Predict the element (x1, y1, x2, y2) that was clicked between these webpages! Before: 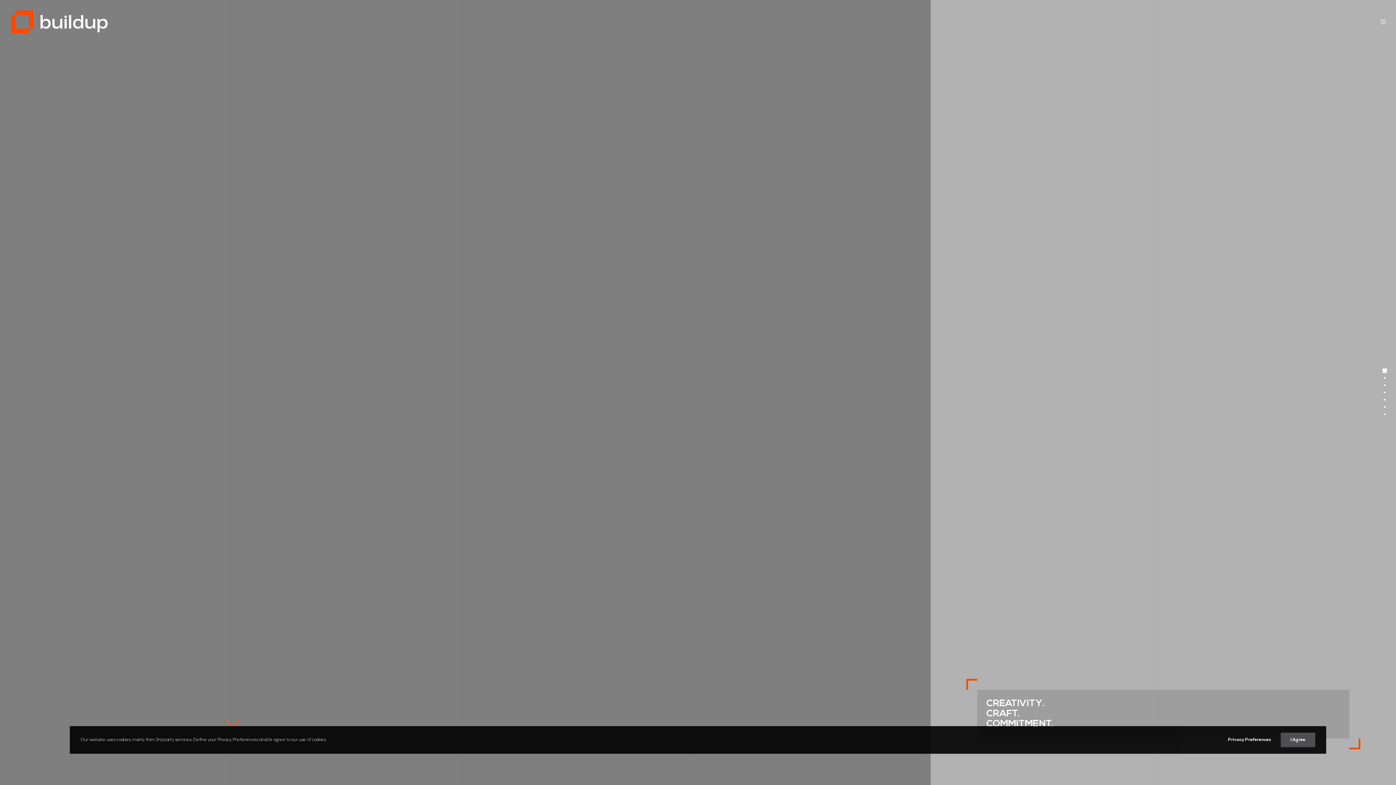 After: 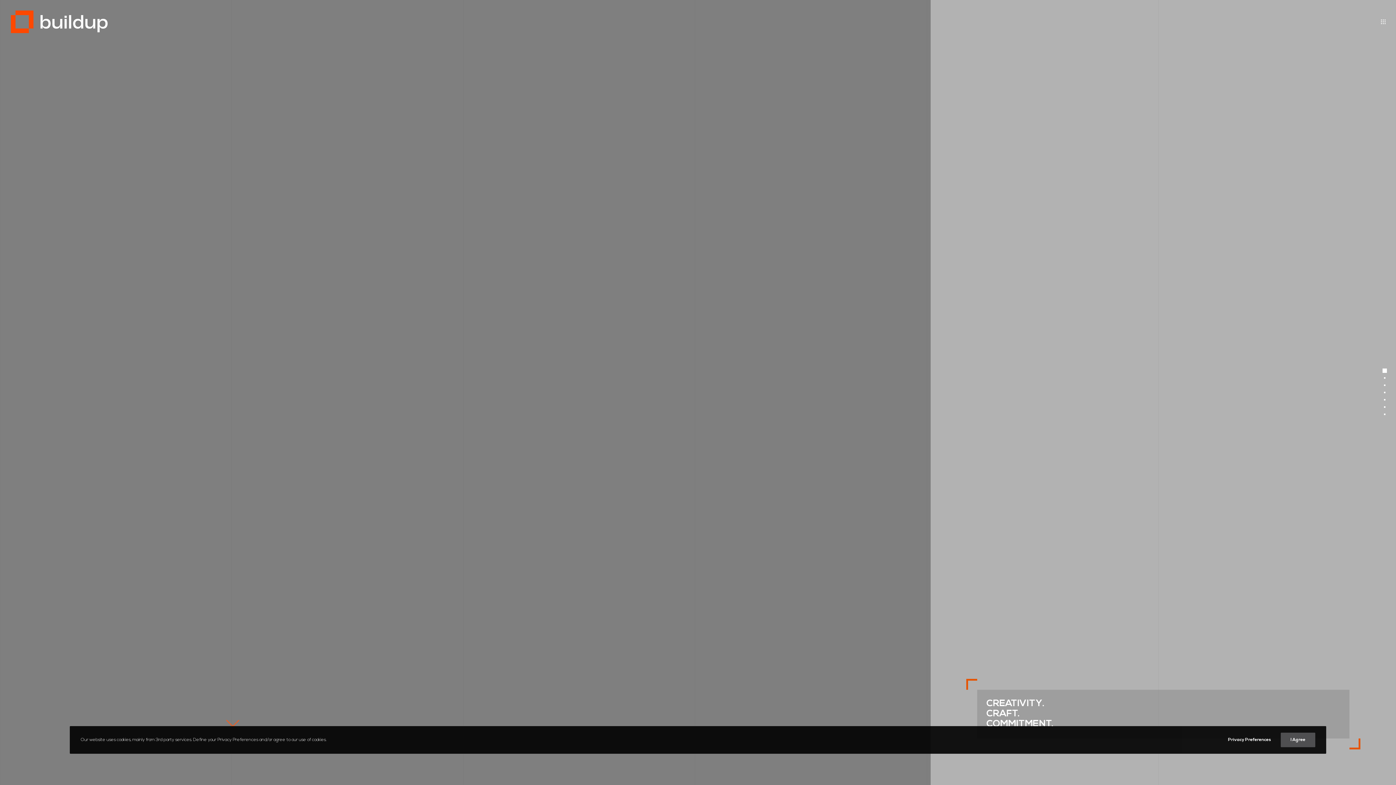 Action: bbox: (10, 21, 107, 44)